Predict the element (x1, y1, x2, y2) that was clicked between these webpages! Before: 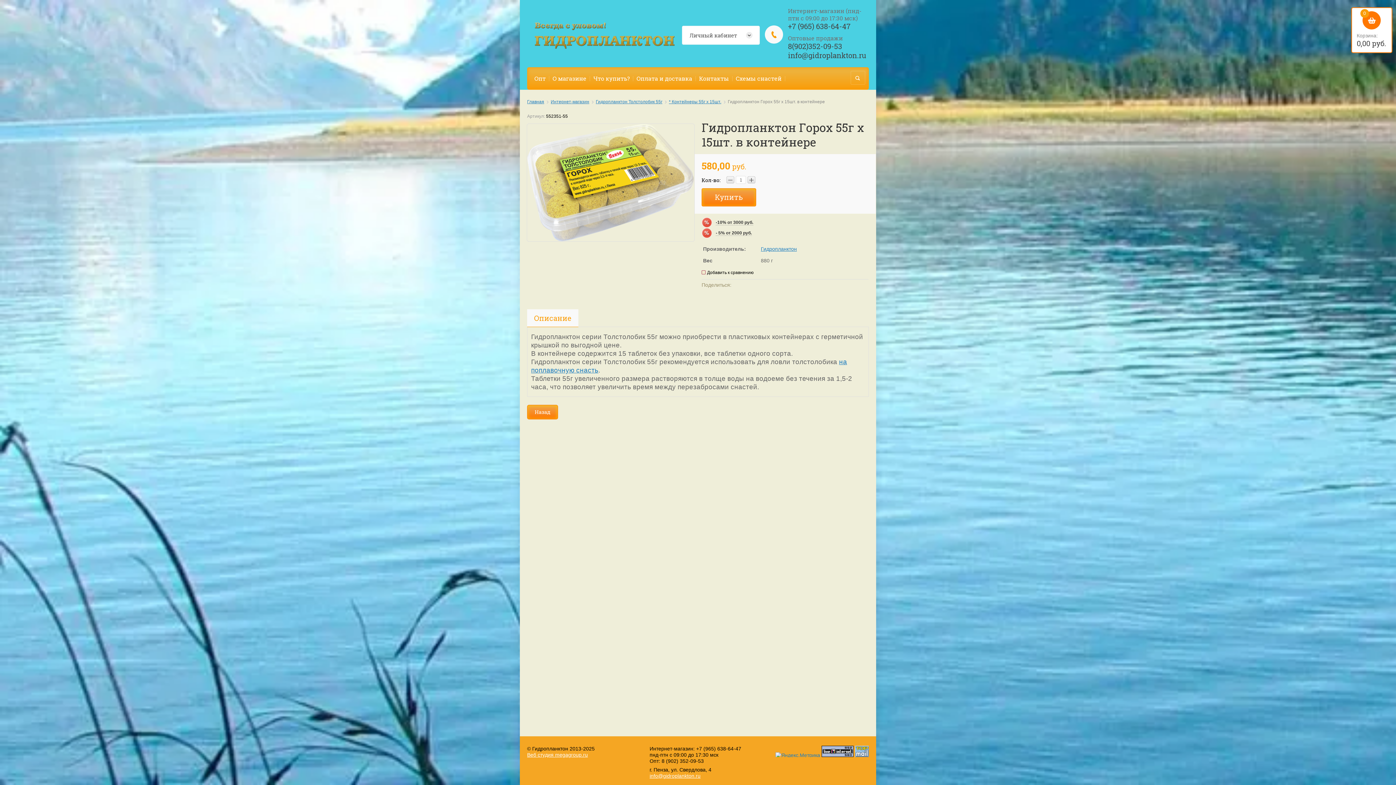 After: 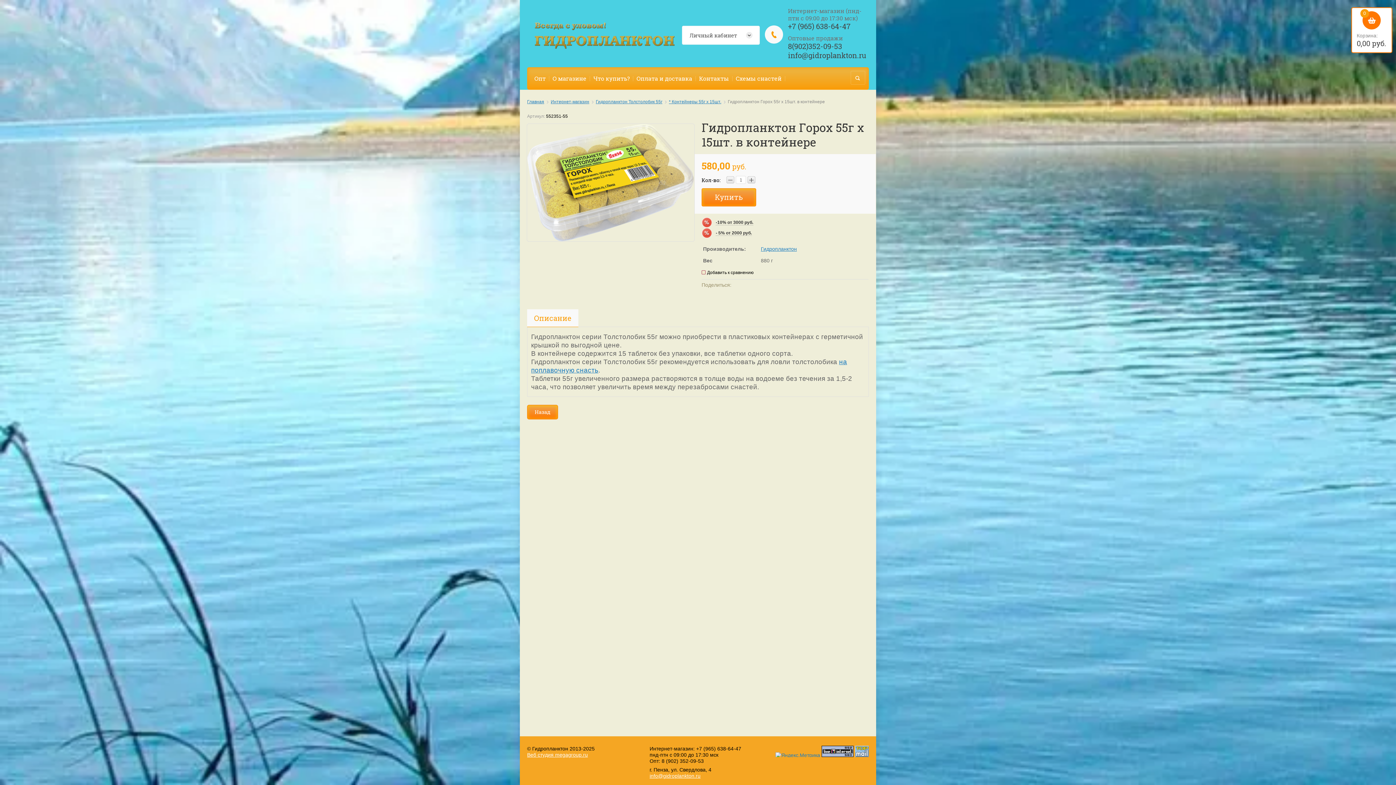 Action: bbox: (788, 50, 866, 60) label: info@gidroplankton.ru